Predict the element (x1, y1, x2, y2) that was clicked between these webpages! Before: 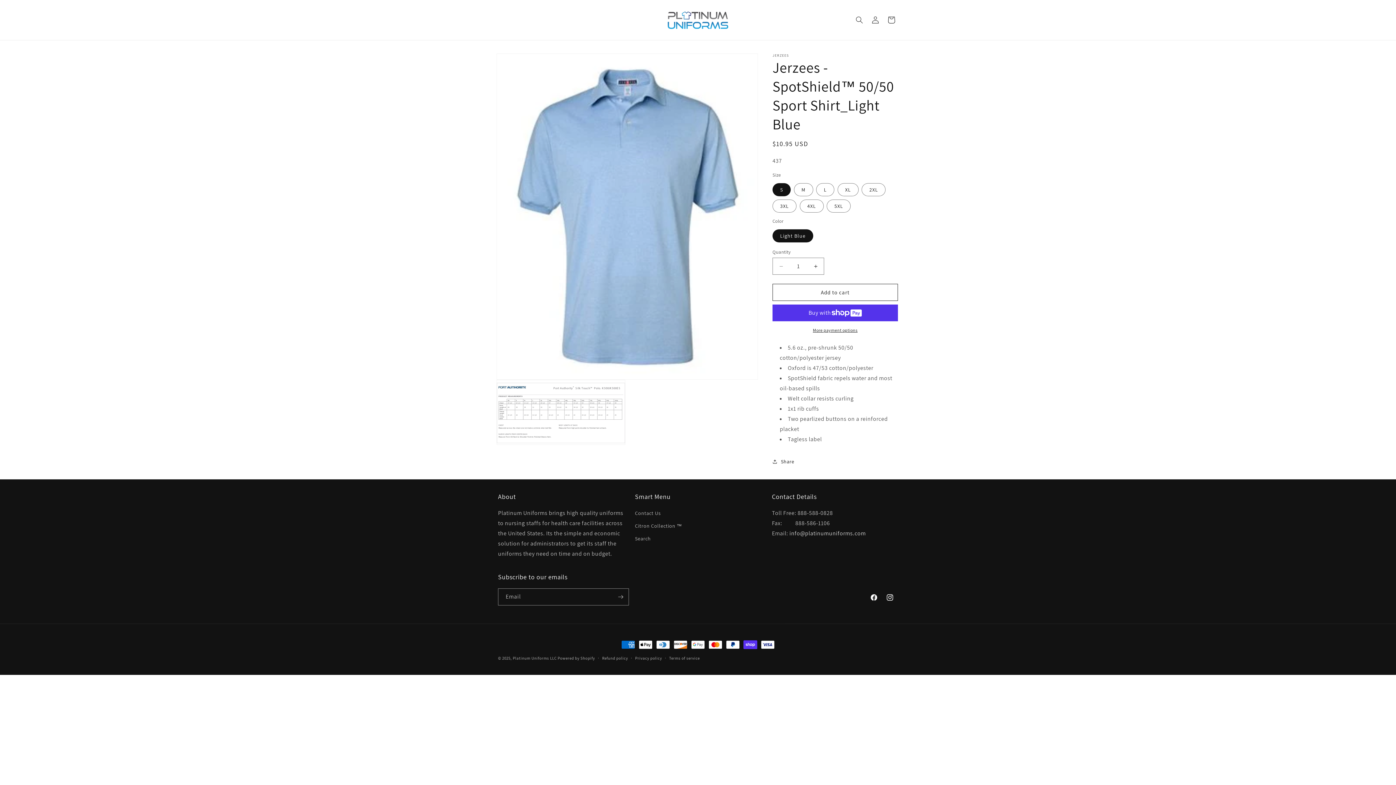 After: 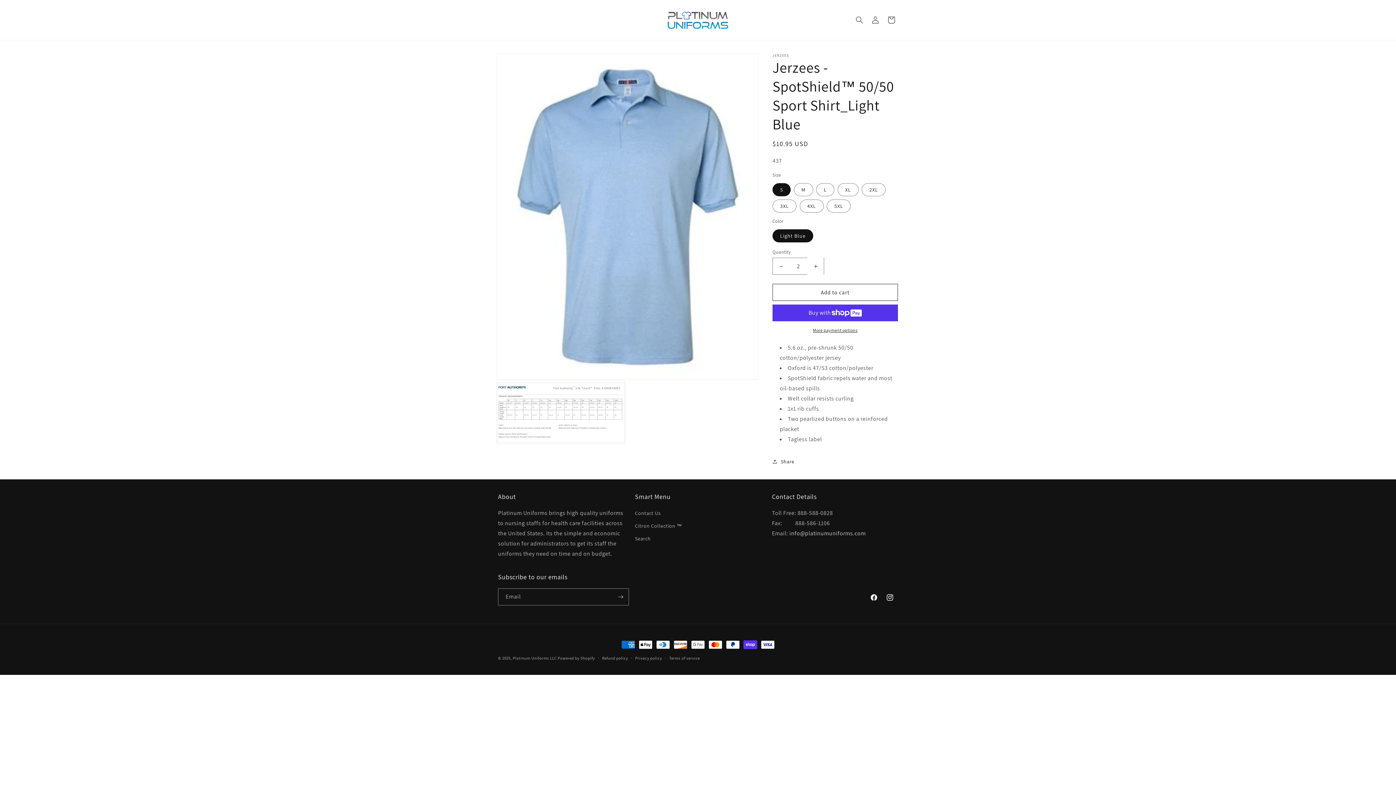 Action: label: Increase quantity for Jerzees - SpotShield™ 50/50 Sport Shirt_Light Blue bbox: (807, 257, 824, 274)